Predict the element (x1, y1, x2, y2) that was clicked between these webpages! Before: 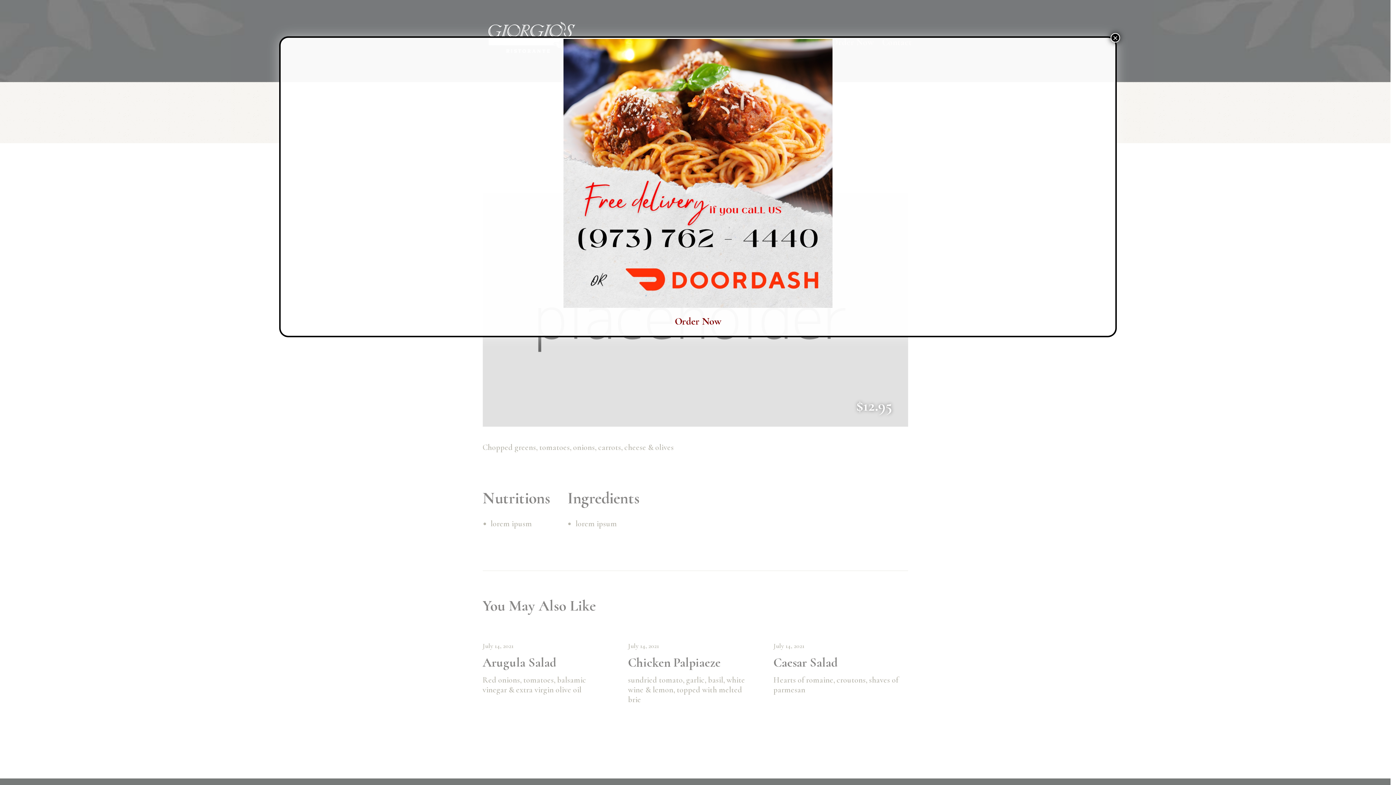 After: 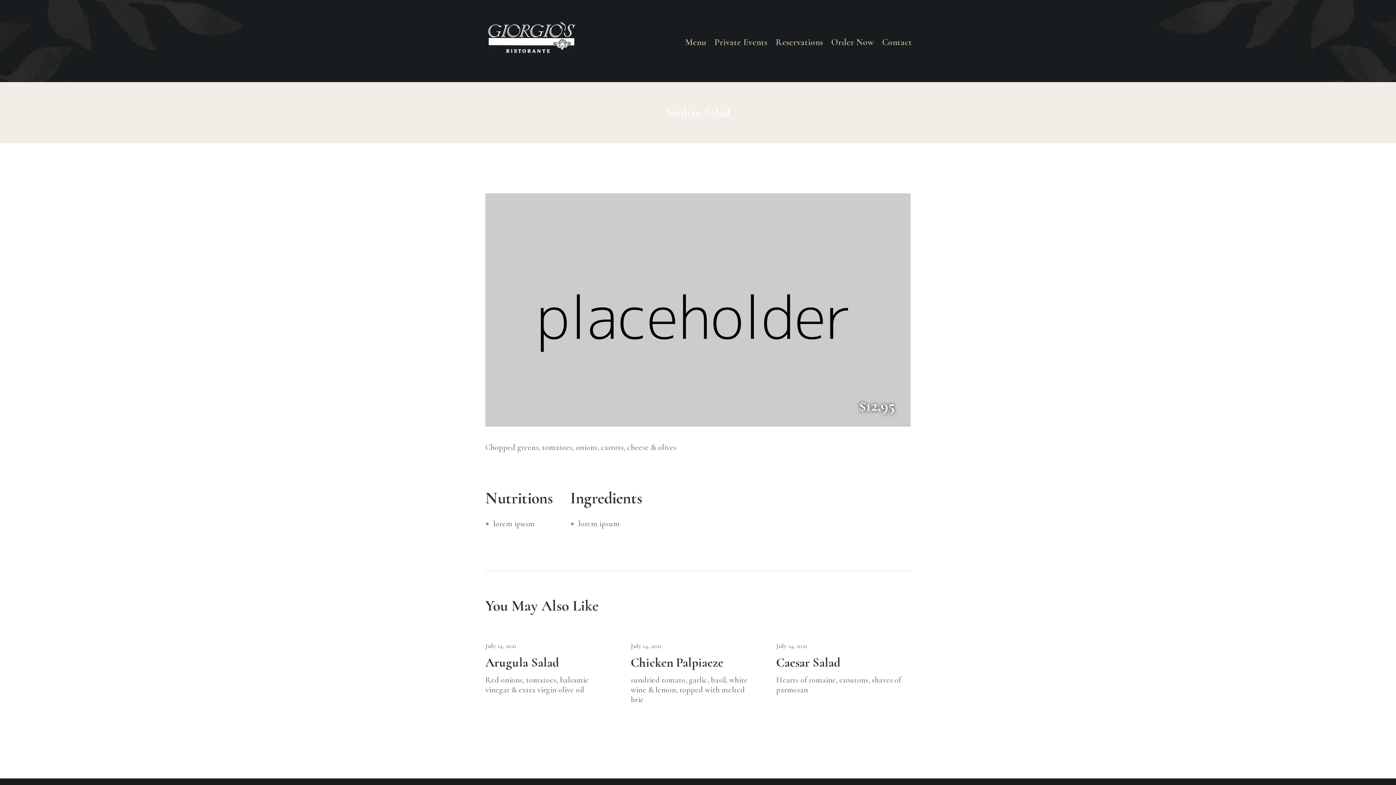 Action: bbox: (1110, 33, 1120, 42) label: Close